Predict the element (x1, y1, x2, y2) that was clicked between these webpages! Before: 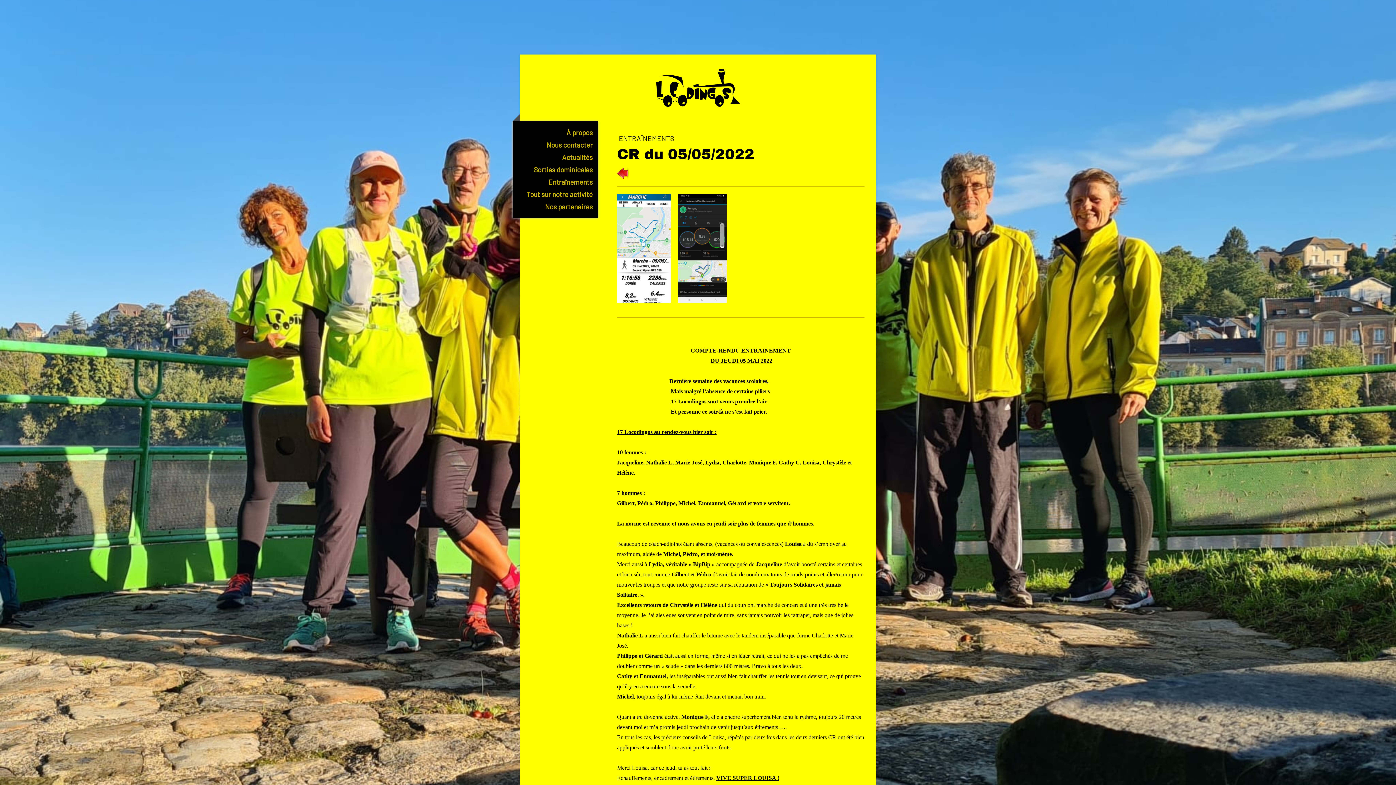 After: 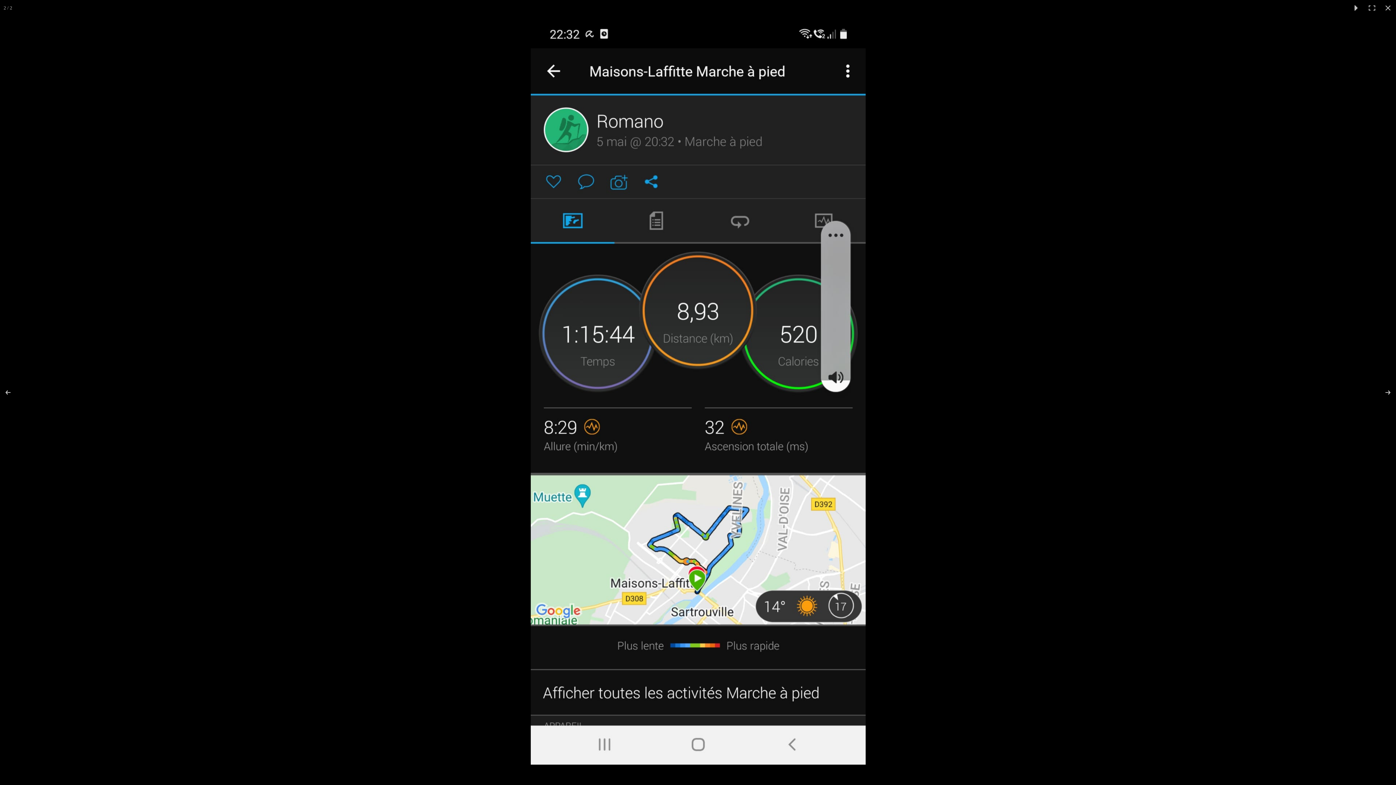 Action: bbox: (678, 193, 726, 302)